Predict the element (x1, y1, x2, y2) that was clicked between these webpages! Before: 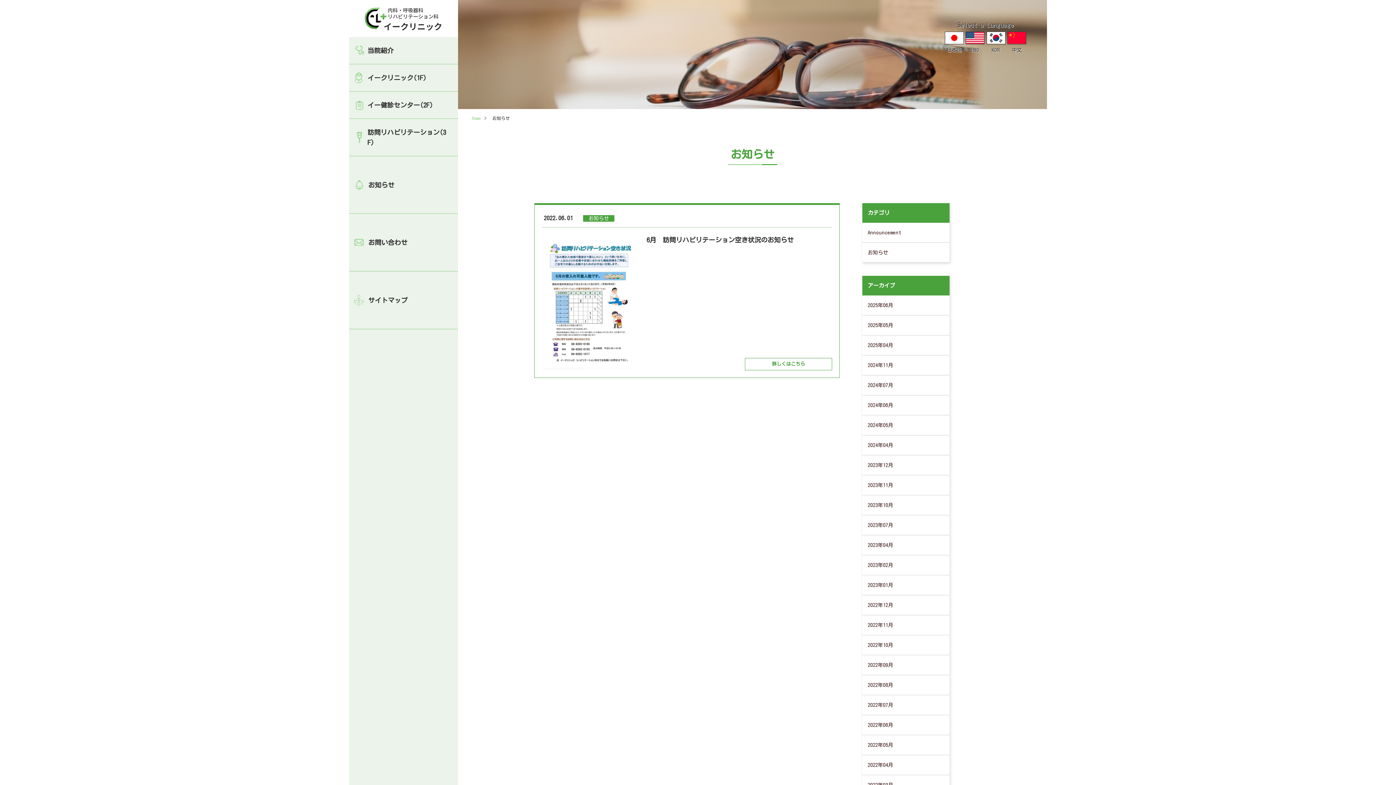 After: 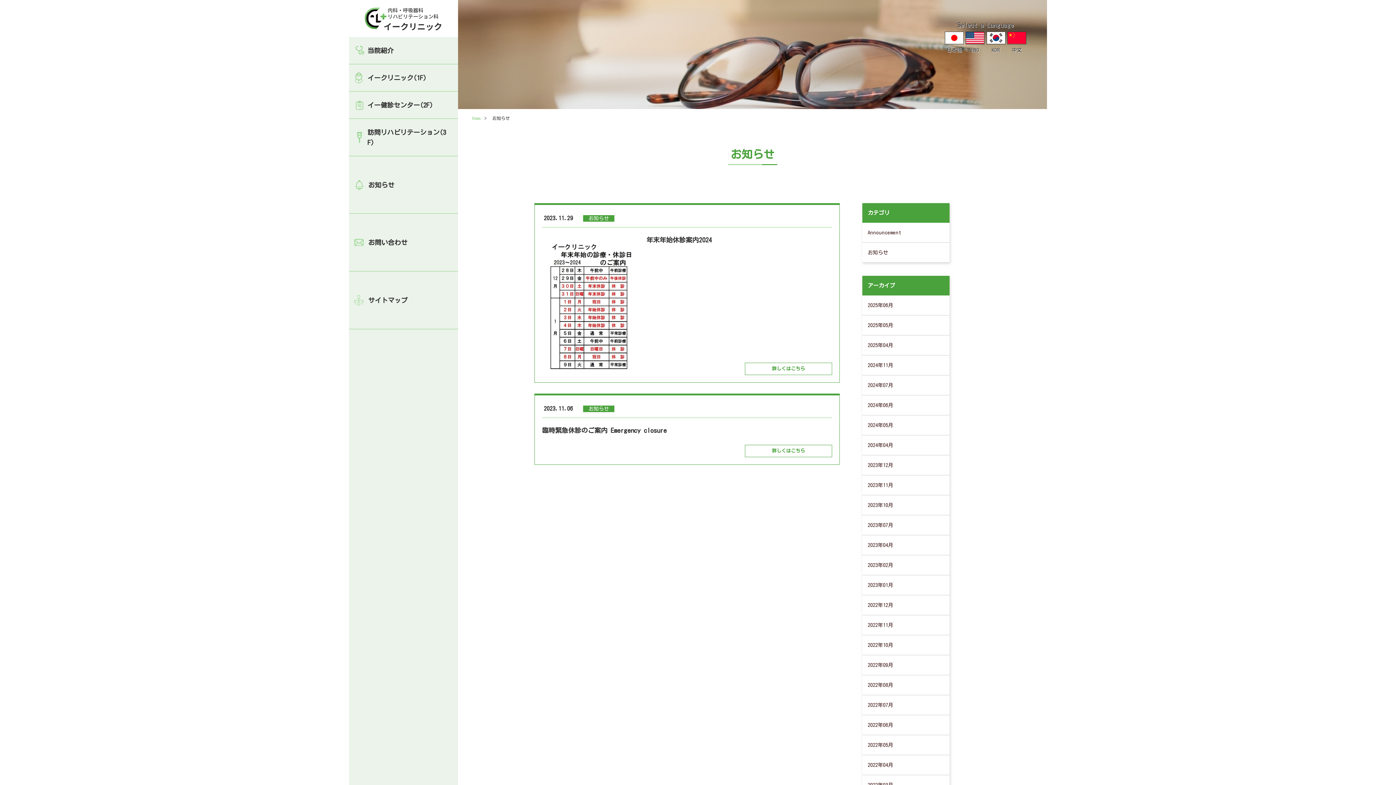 Action: bbox: (862, 475, 949, 495) label: 2023年11月